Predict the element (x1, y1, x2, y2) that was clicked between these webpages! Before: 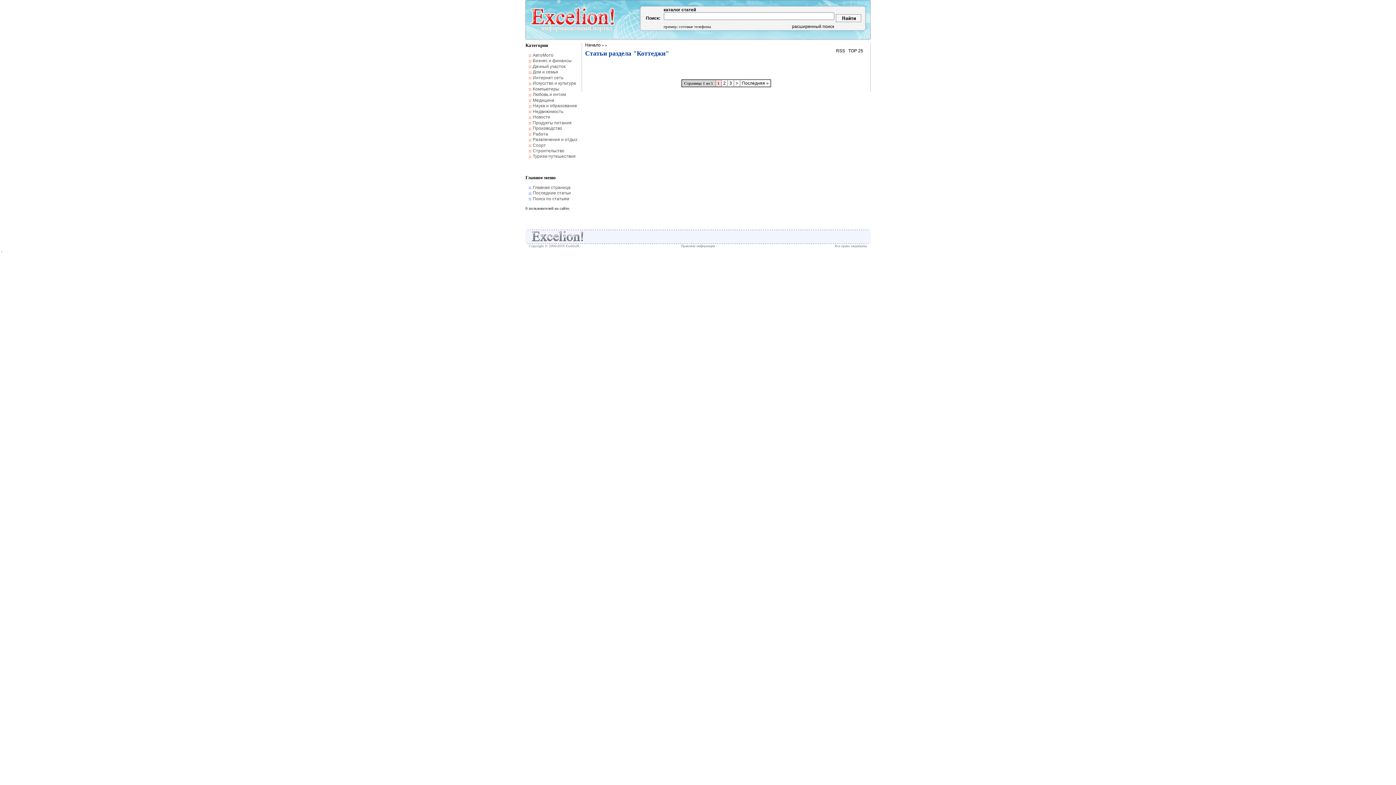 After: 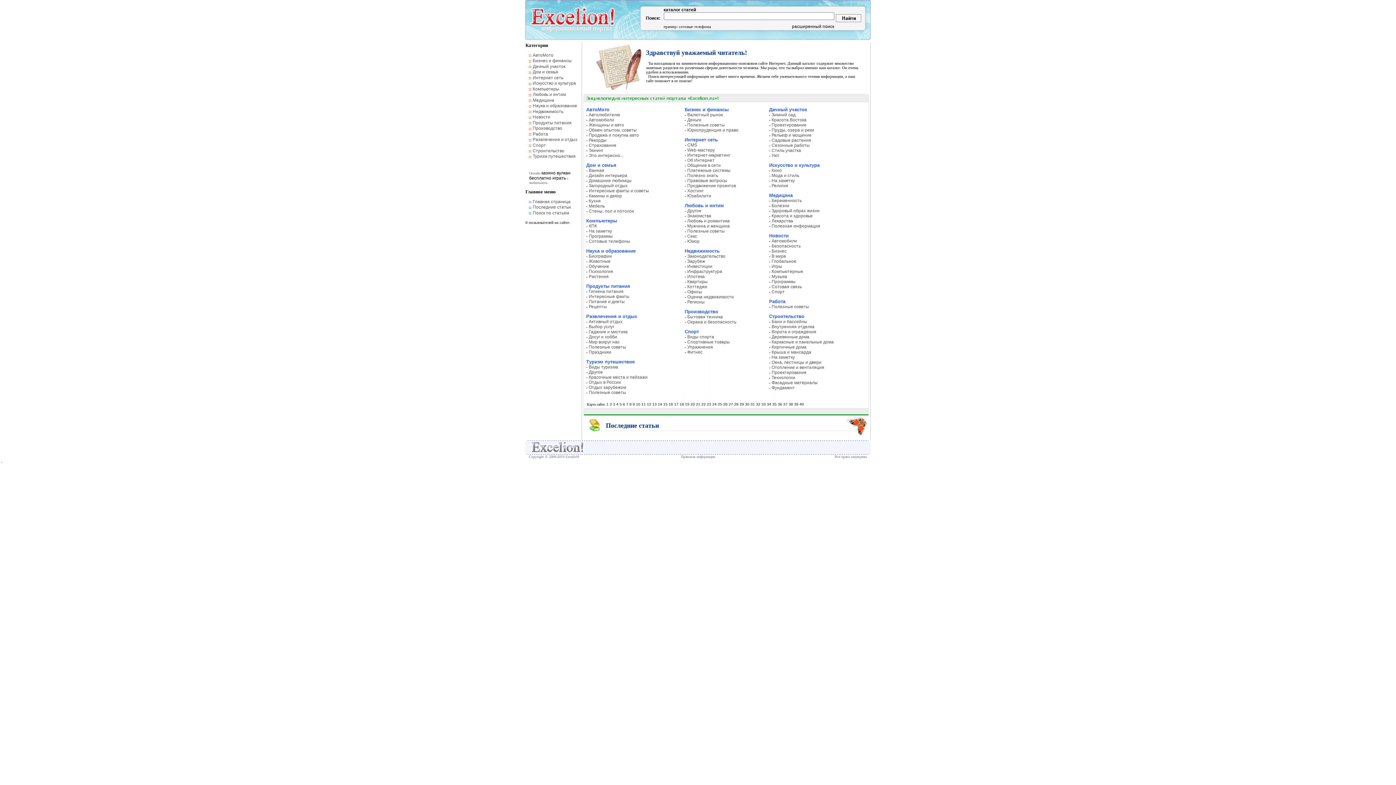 Action: label: Наука и образование bbox: (532, 103, 577, 108)